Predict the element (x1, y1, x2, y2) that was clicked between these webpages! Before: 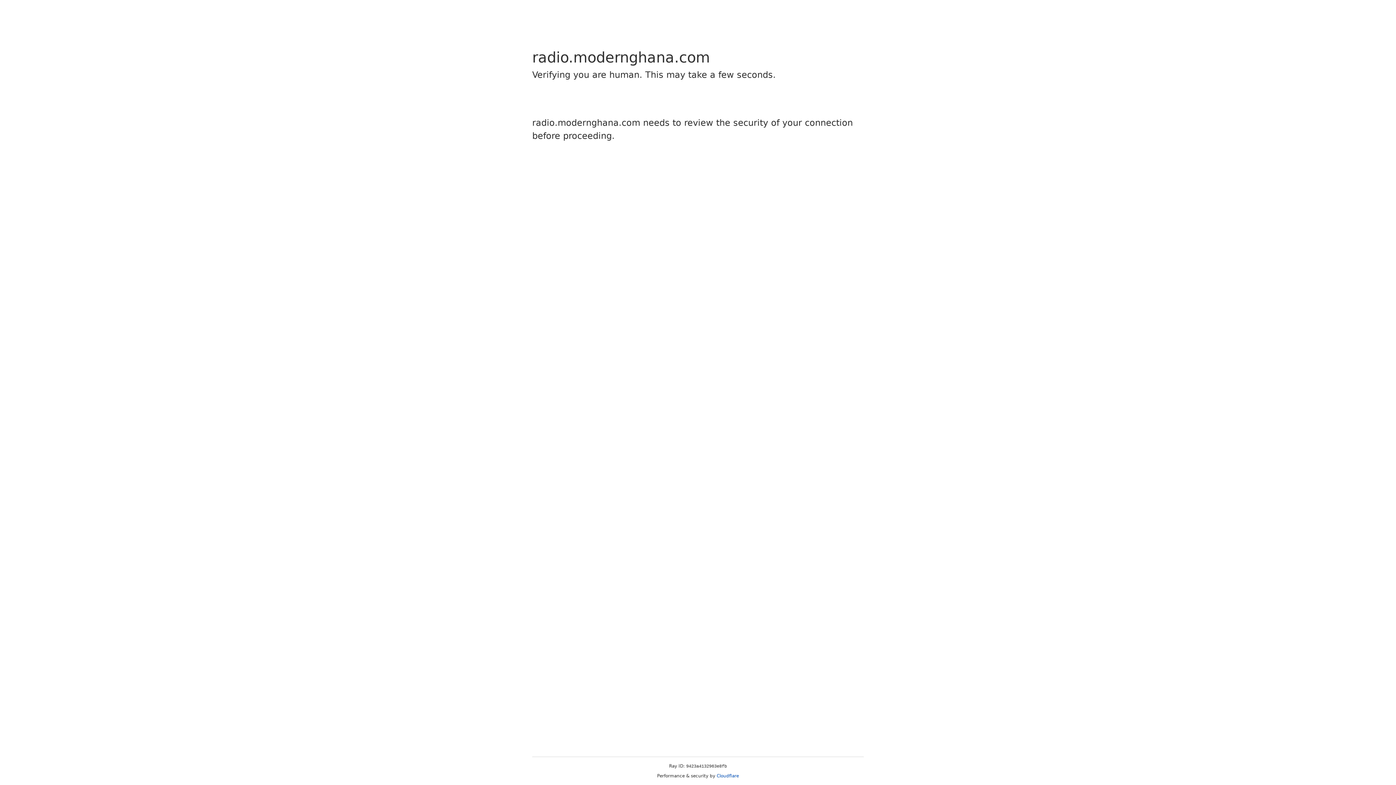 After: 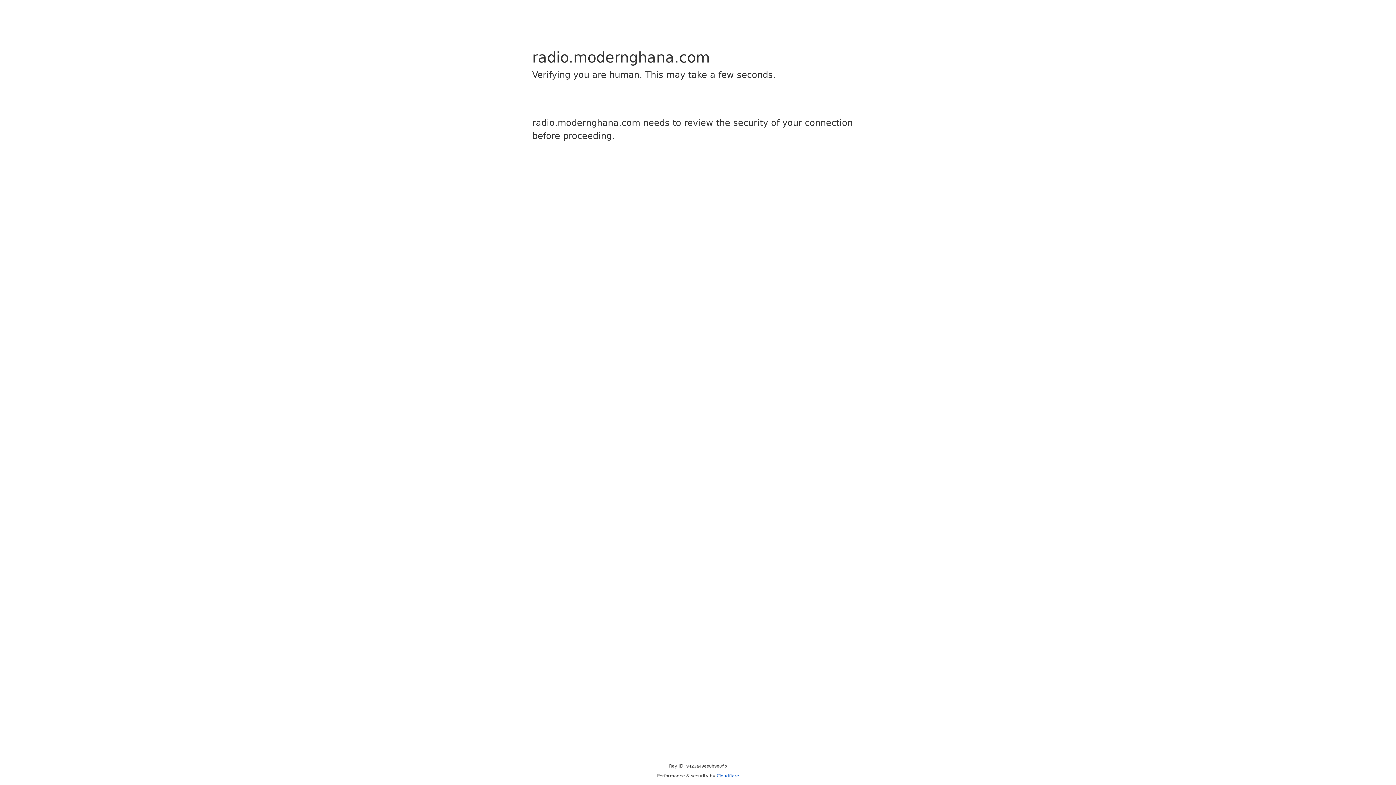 Action: bbox: (716, 773, 739, 778) label: Cloudflare